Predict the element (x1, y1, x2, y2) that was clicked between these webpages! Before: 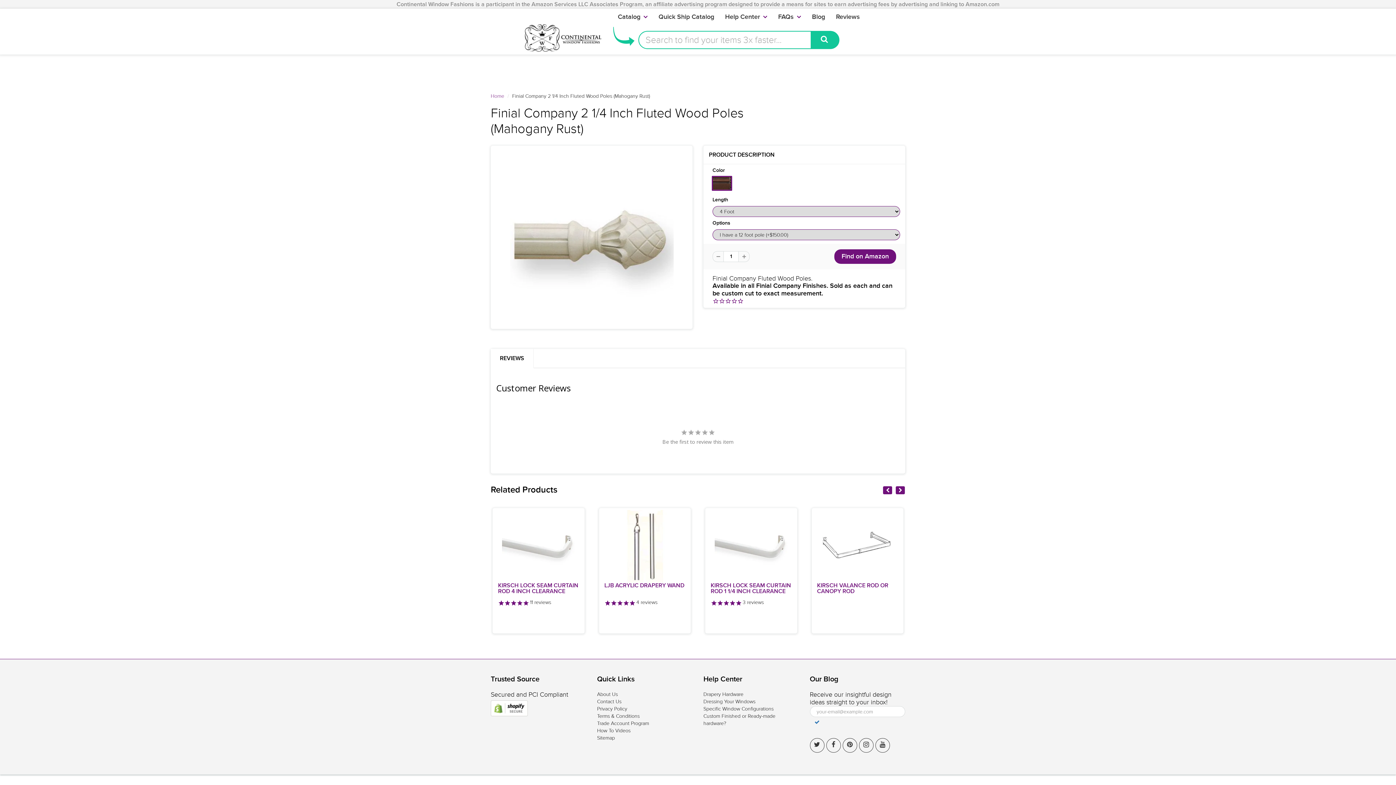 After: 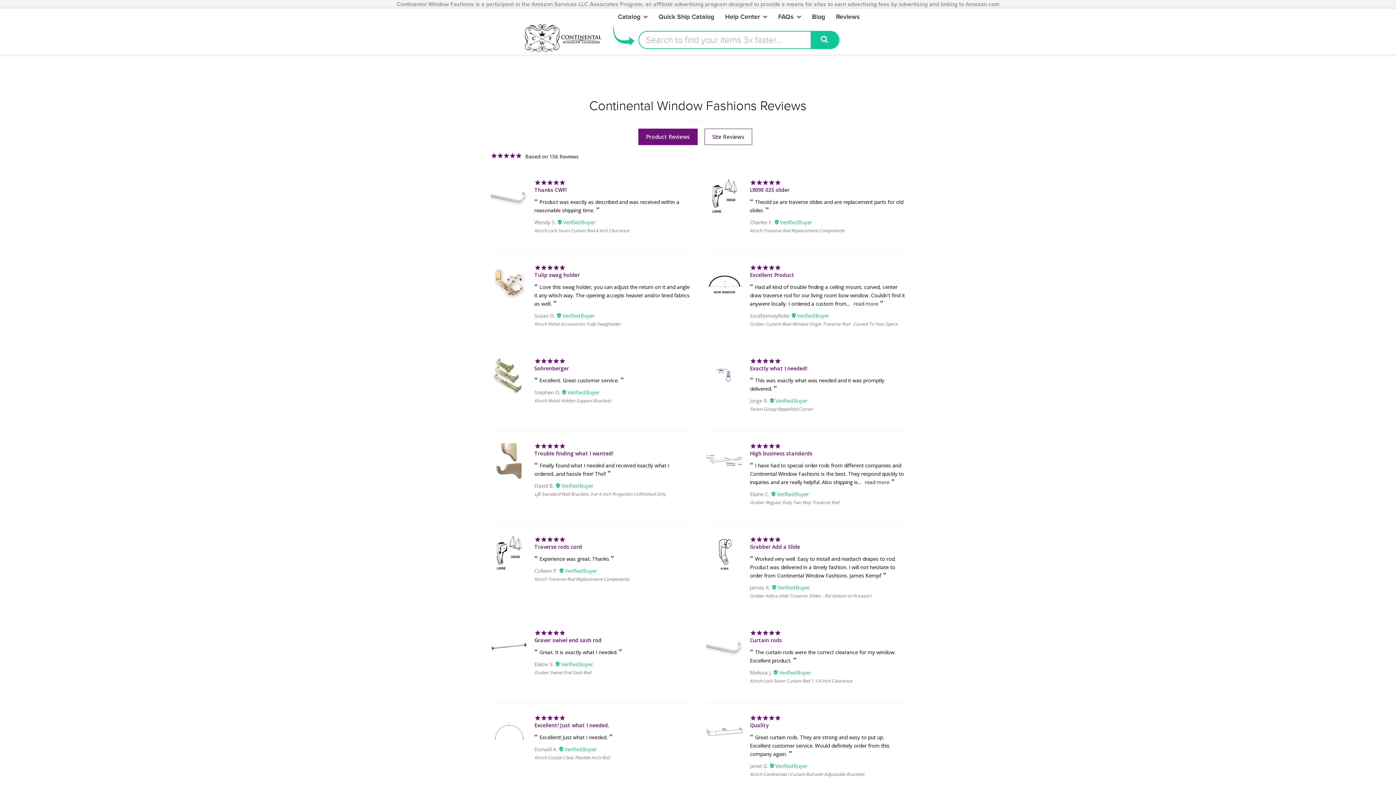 Action: bbox: (830, 9, 865, 24) label: Reviews